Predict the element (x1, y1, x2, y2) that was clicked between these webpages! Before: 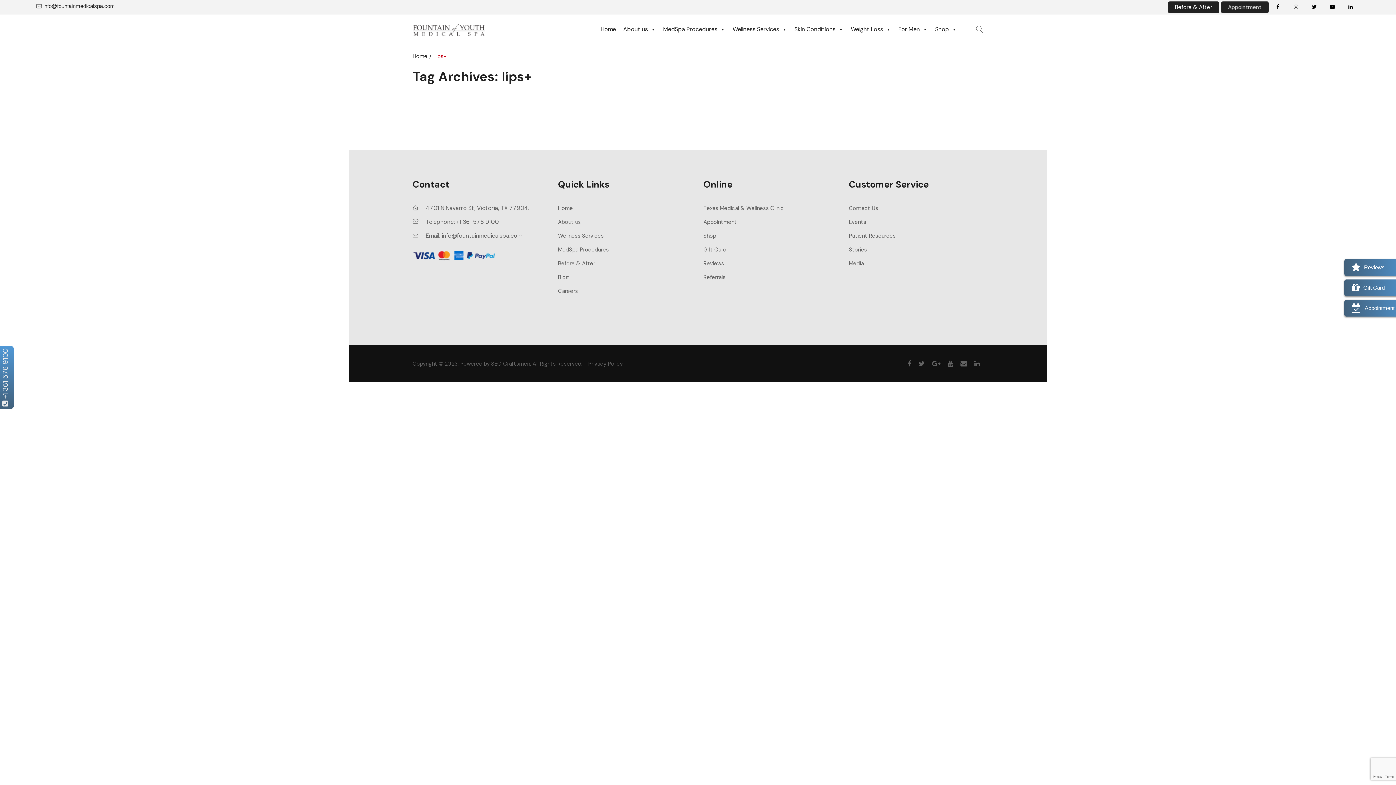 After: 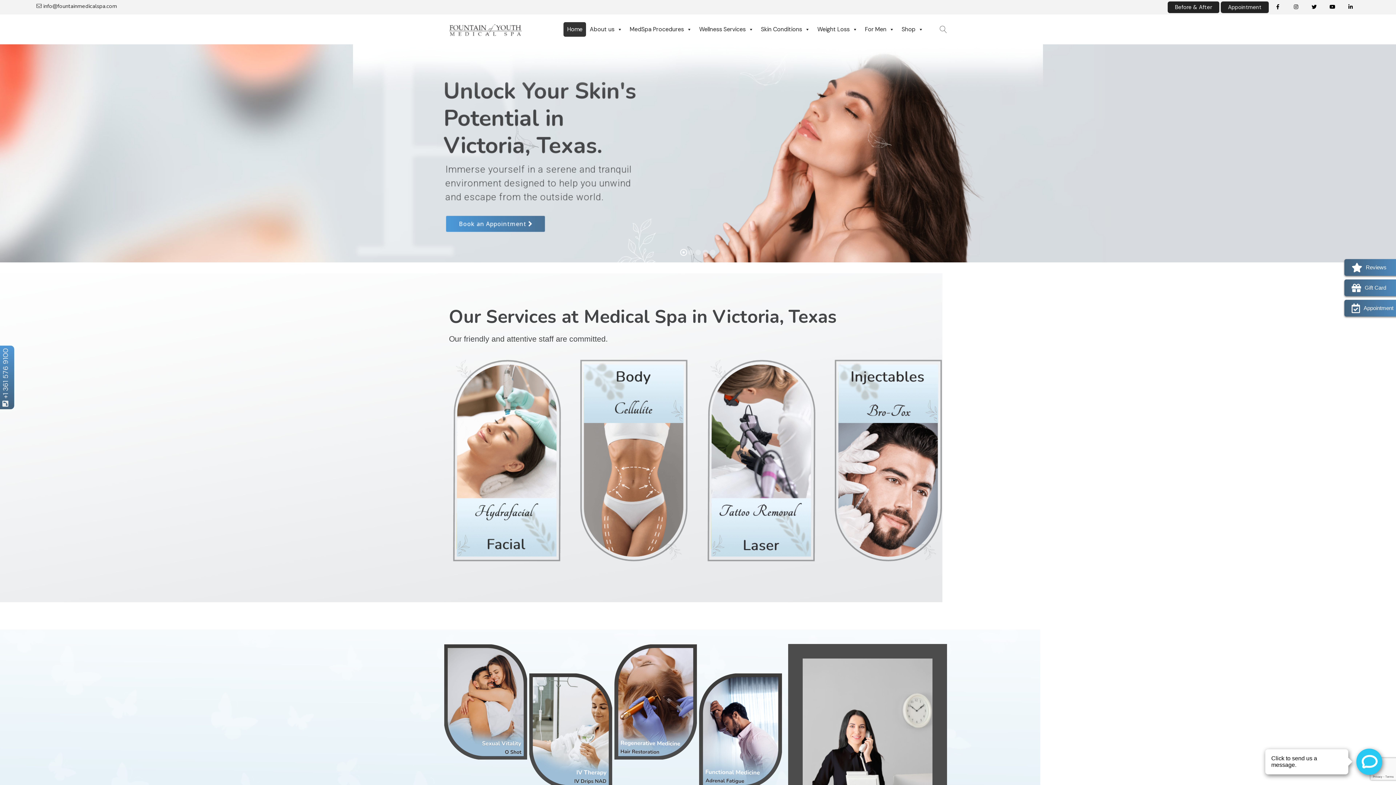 Action: label: Home bbox: (558, 204, 573, 211)